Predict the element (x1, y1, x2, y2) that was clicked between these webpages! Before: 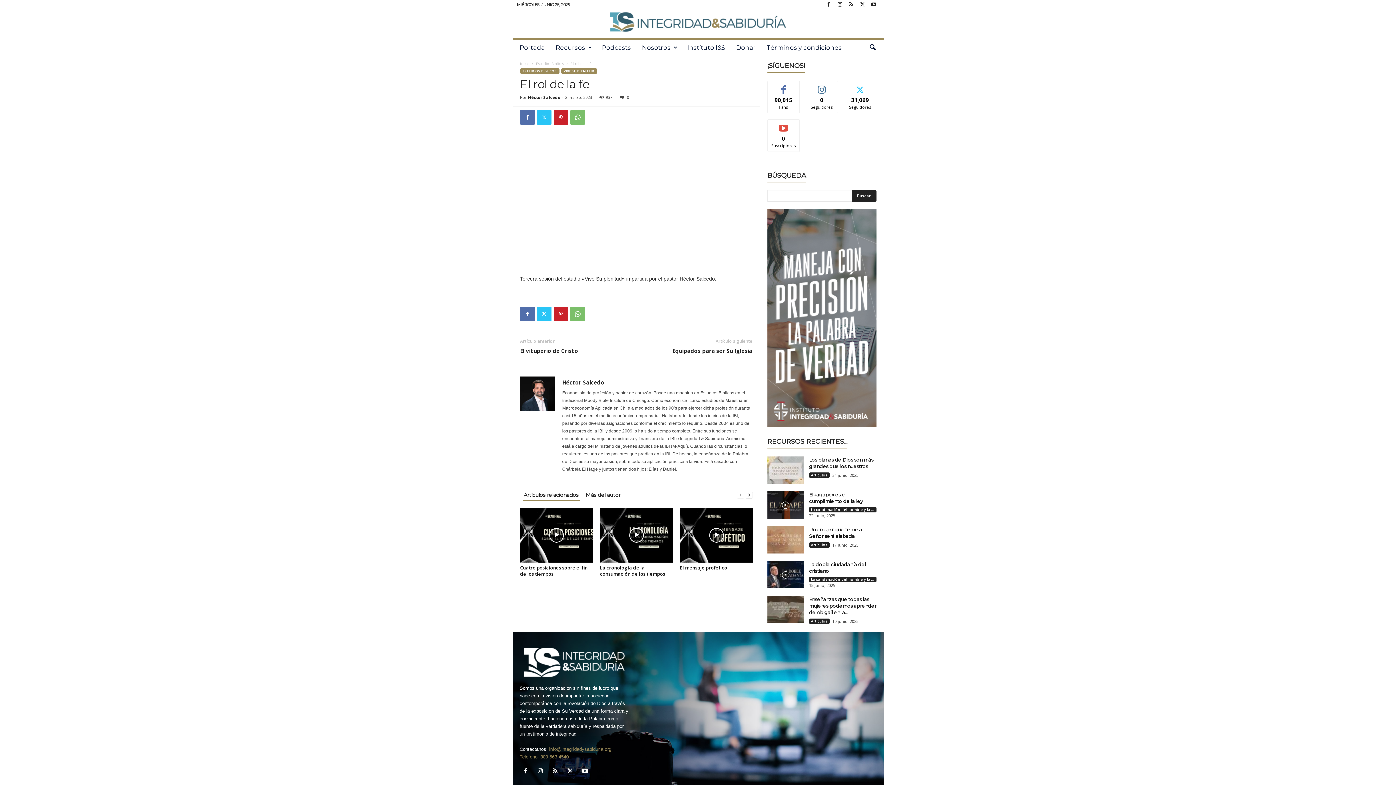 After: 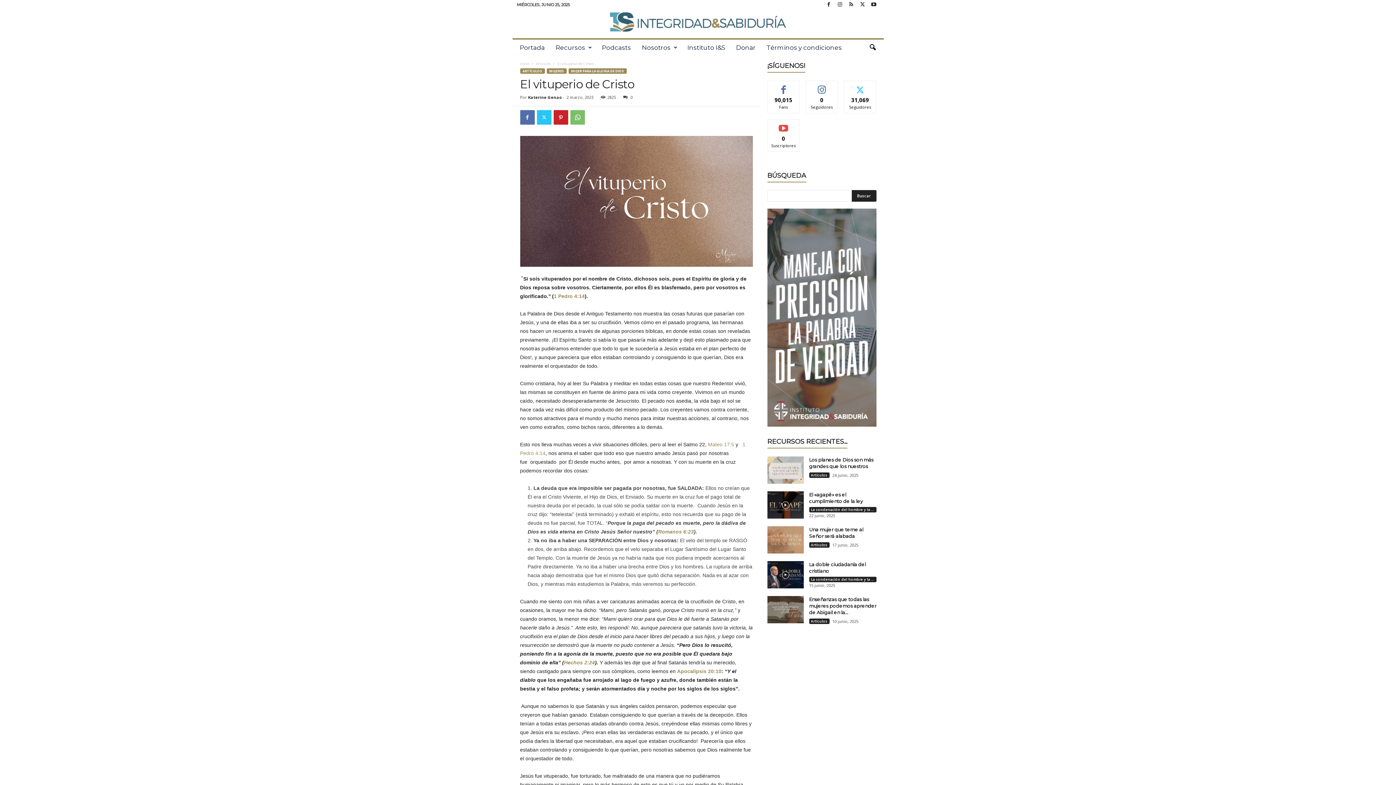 Action: label: El vituperio de Cristo bbox: (520, 347, 578, 354)